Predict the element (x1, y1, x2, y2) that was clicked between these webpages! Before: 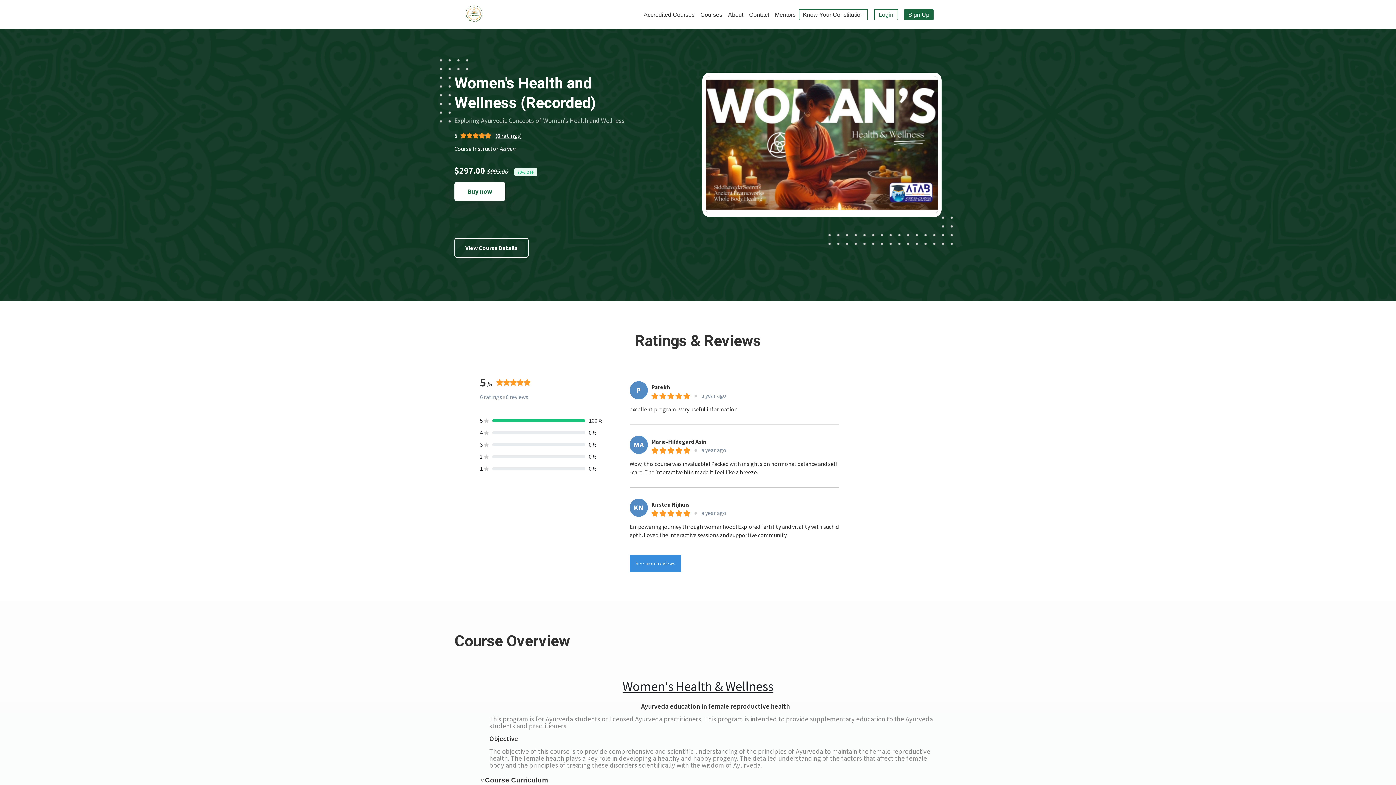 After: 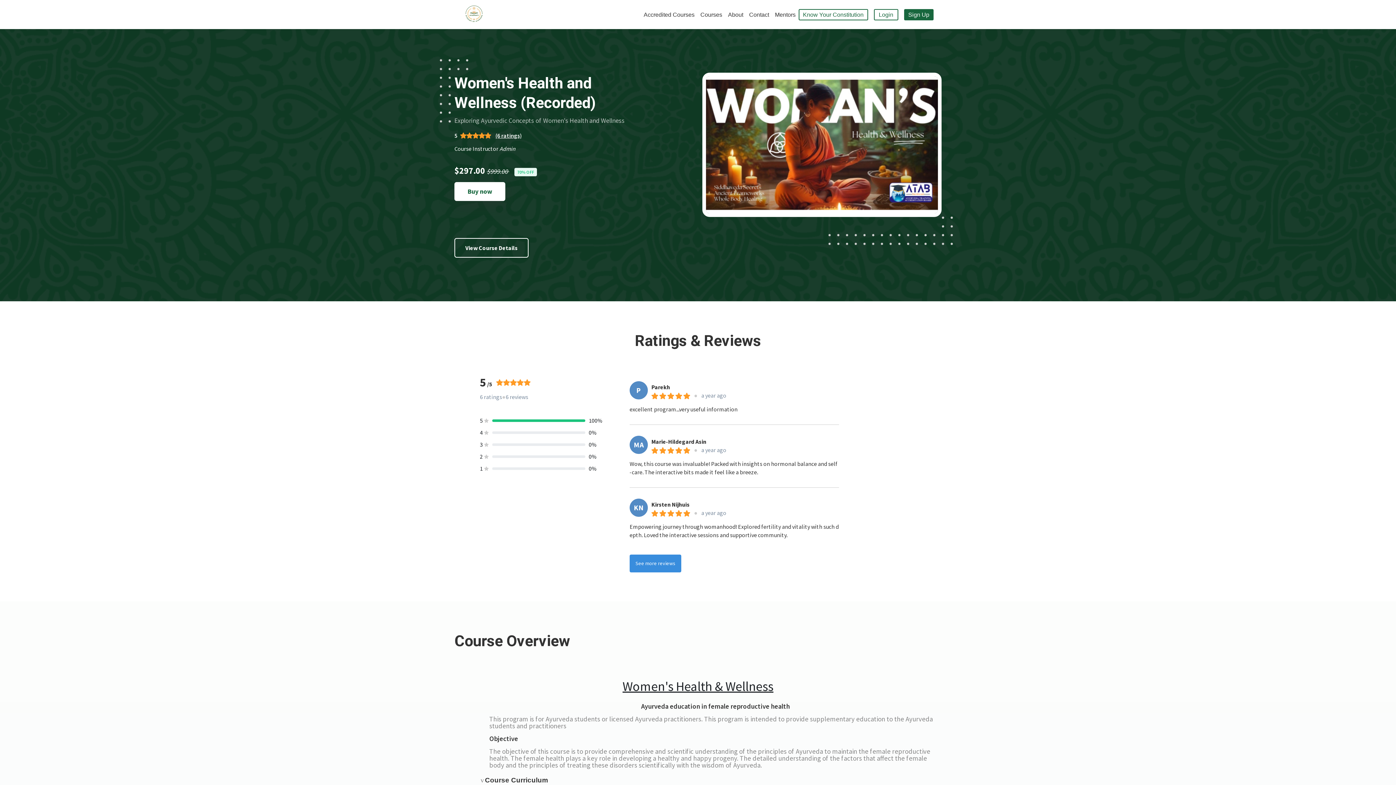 Action: bbox: (798, 8, 868, 20) label: Know Your Constitution